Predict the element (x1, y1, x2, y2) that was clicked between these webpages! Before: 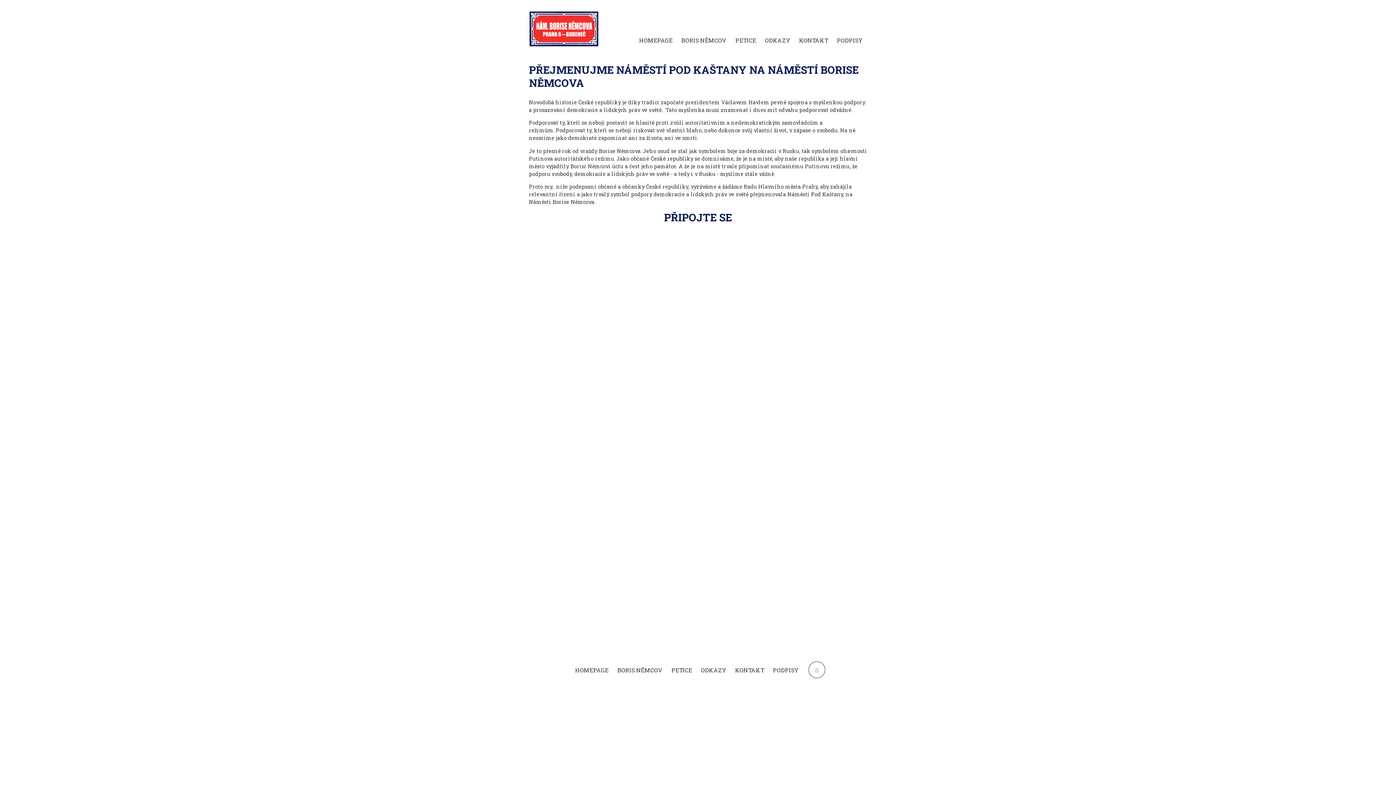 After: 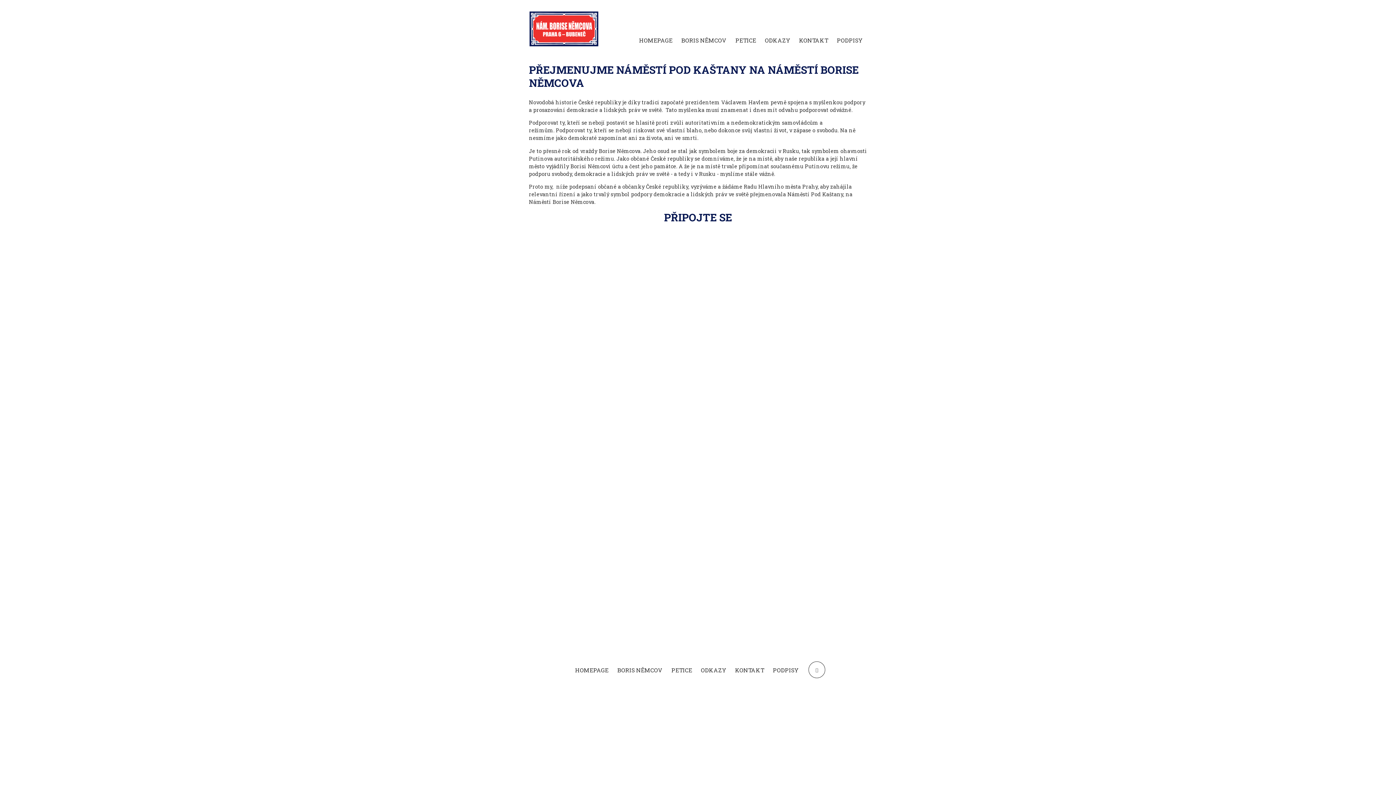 Action: bbox: (634, 33, 677, 46) label: HOMEPAGE